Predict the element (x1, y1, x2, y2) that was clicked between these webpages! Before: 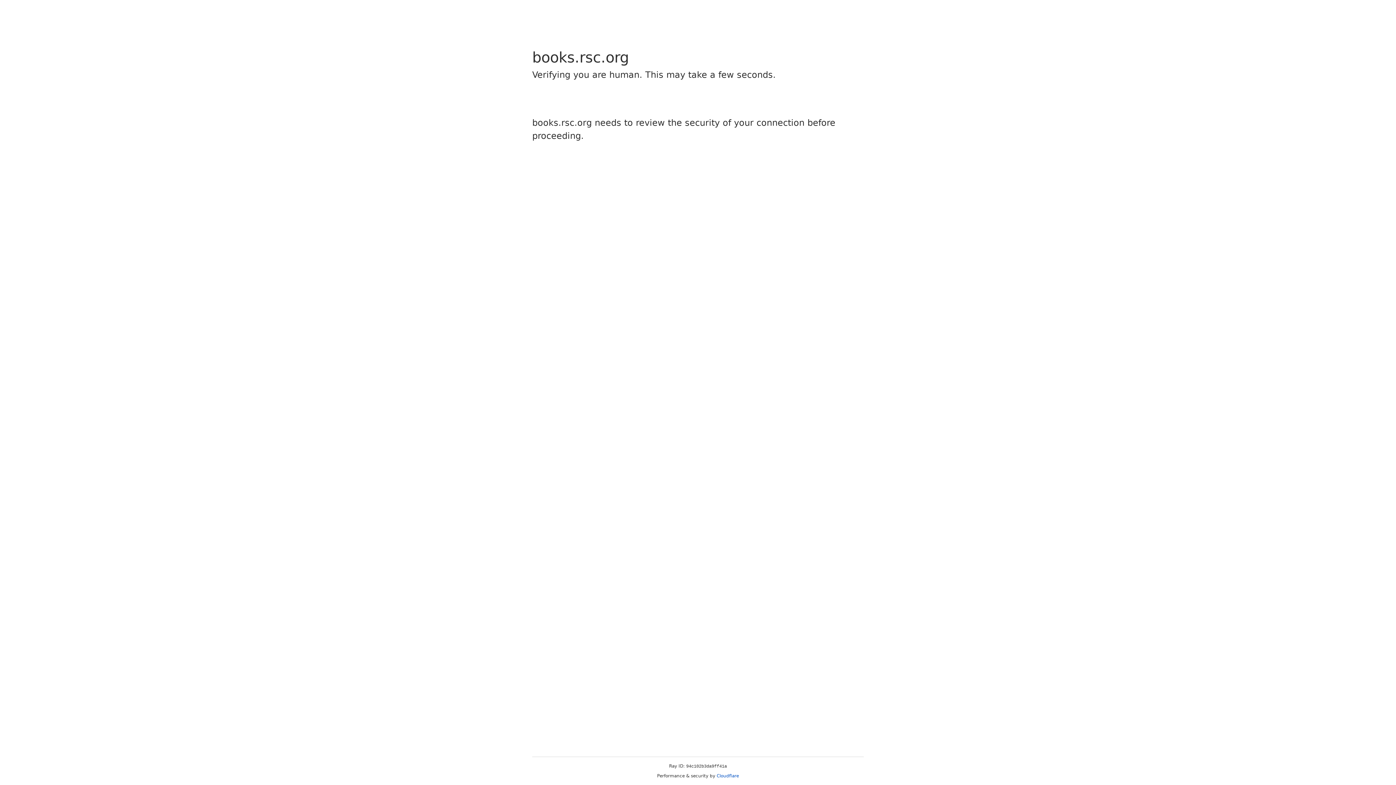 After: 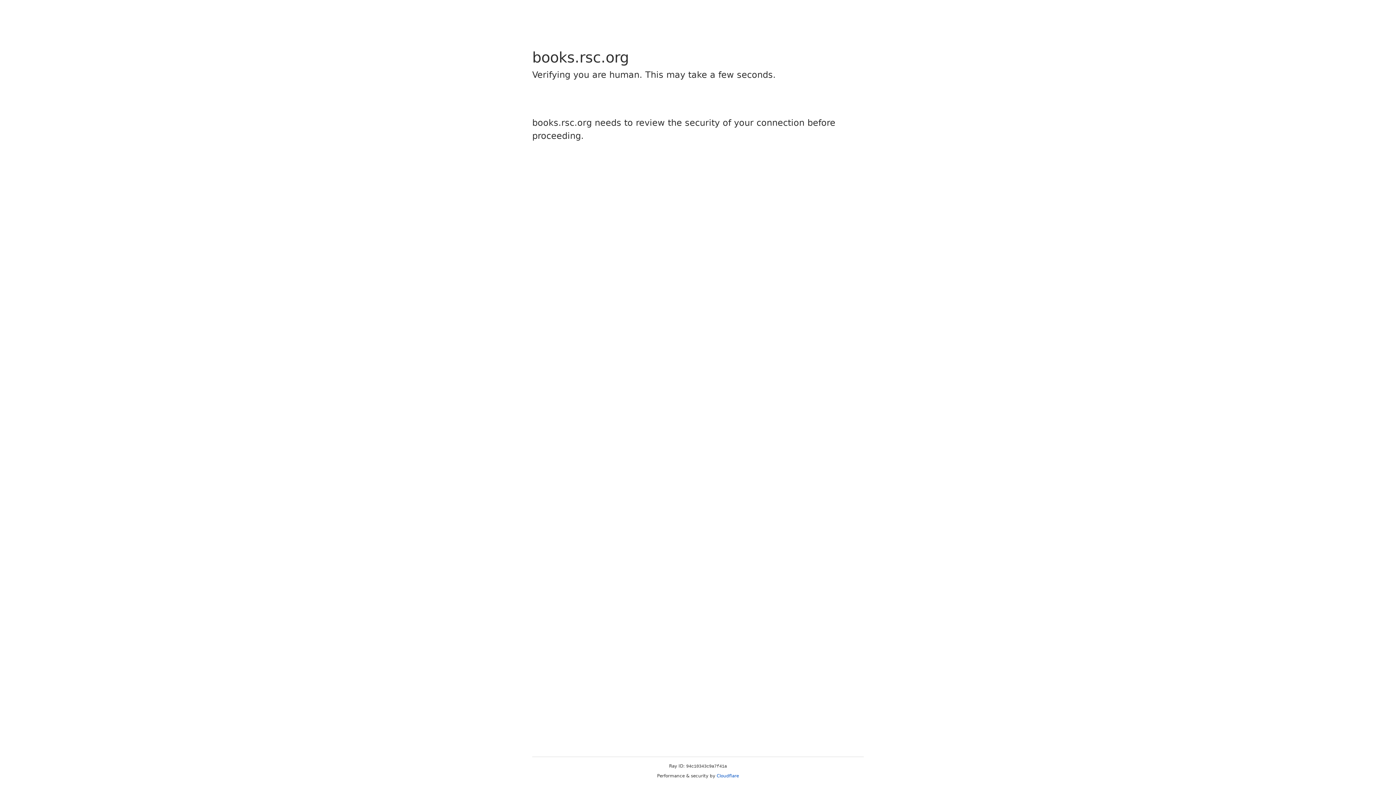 Action: label: Cloudflare bbox: (716, 773, 739, 778)